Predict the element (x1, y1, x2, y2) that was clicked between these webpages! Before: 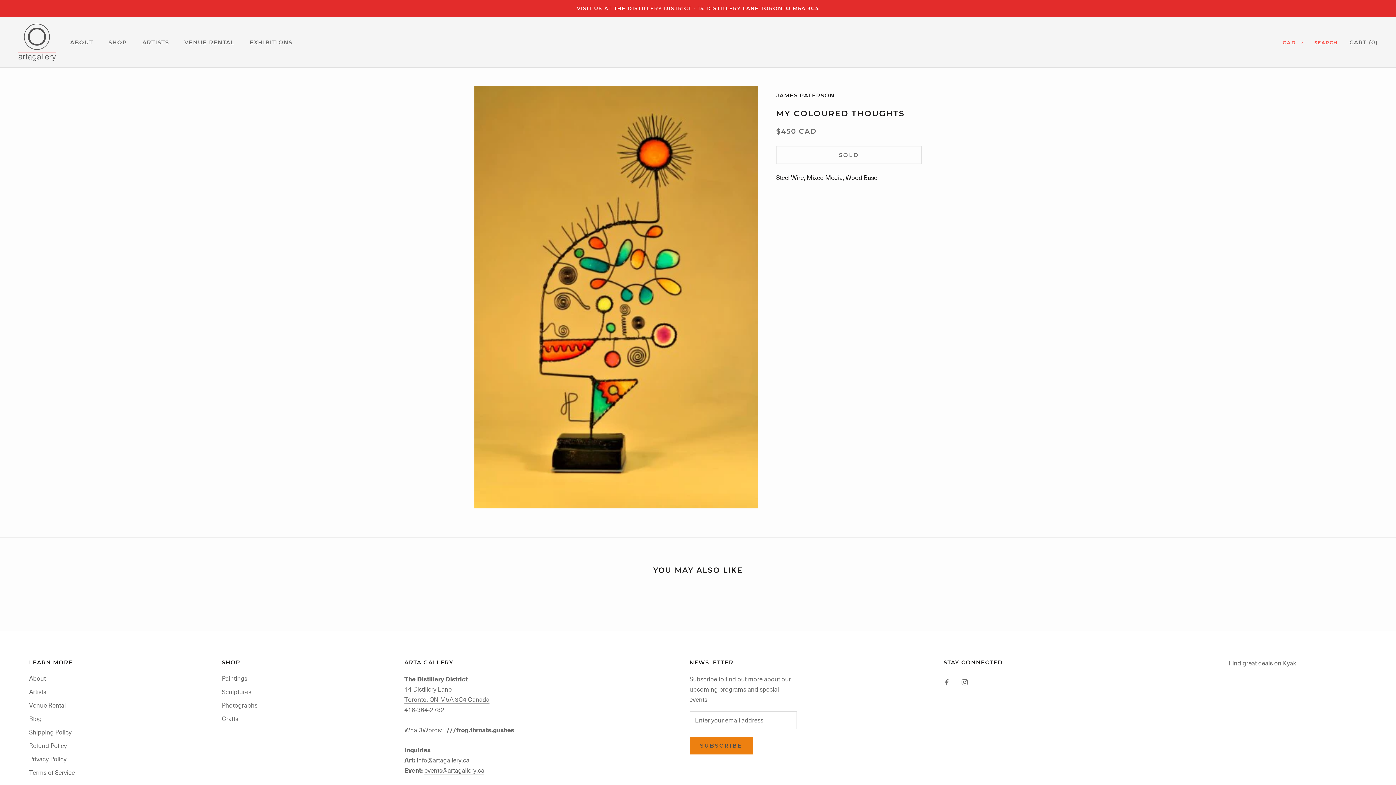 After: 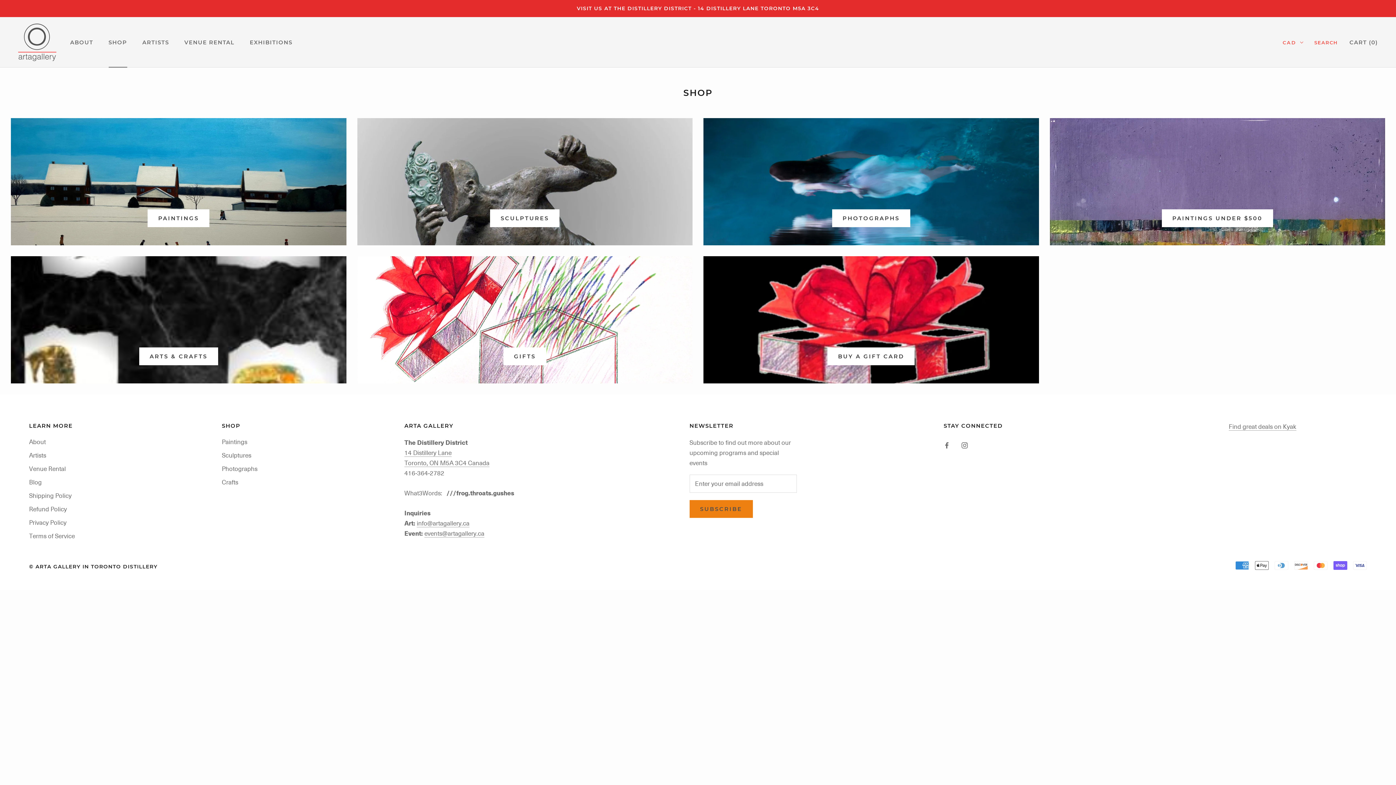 Action: bbox: (108, 39, 127, 45) label: SHOP
SHOP